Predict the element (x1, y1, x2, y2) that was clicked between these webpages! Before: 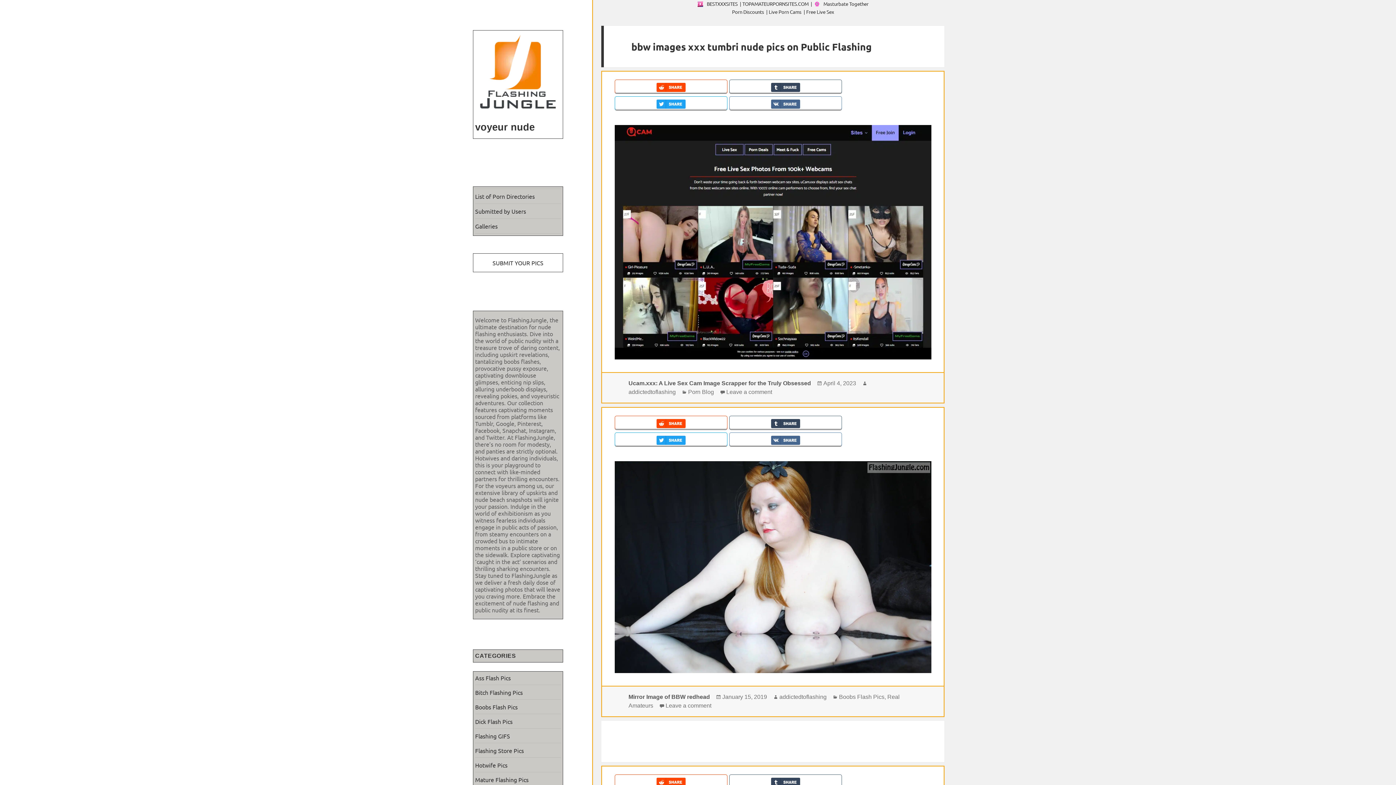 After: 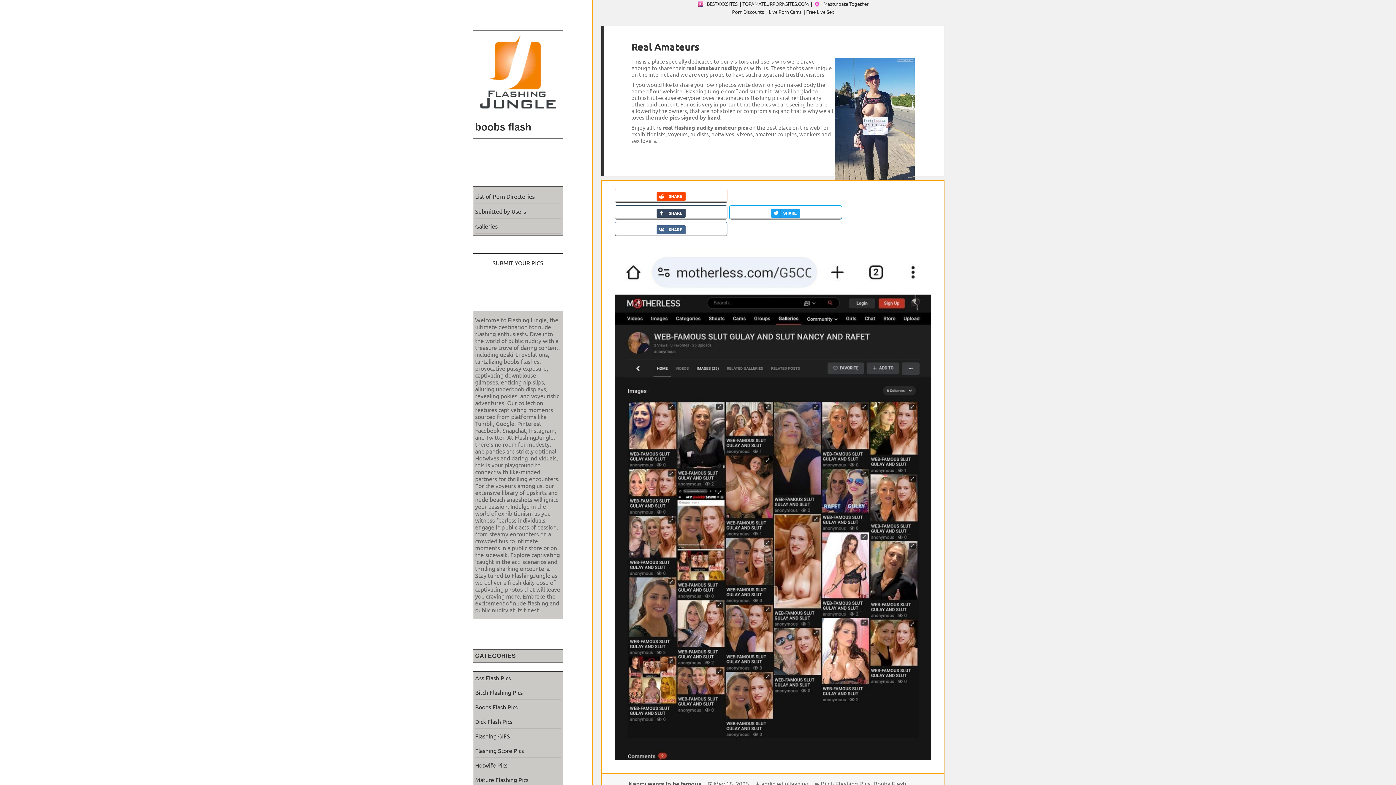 Action: label: Submitted by Users bbox: (475, 203, 560, 218)